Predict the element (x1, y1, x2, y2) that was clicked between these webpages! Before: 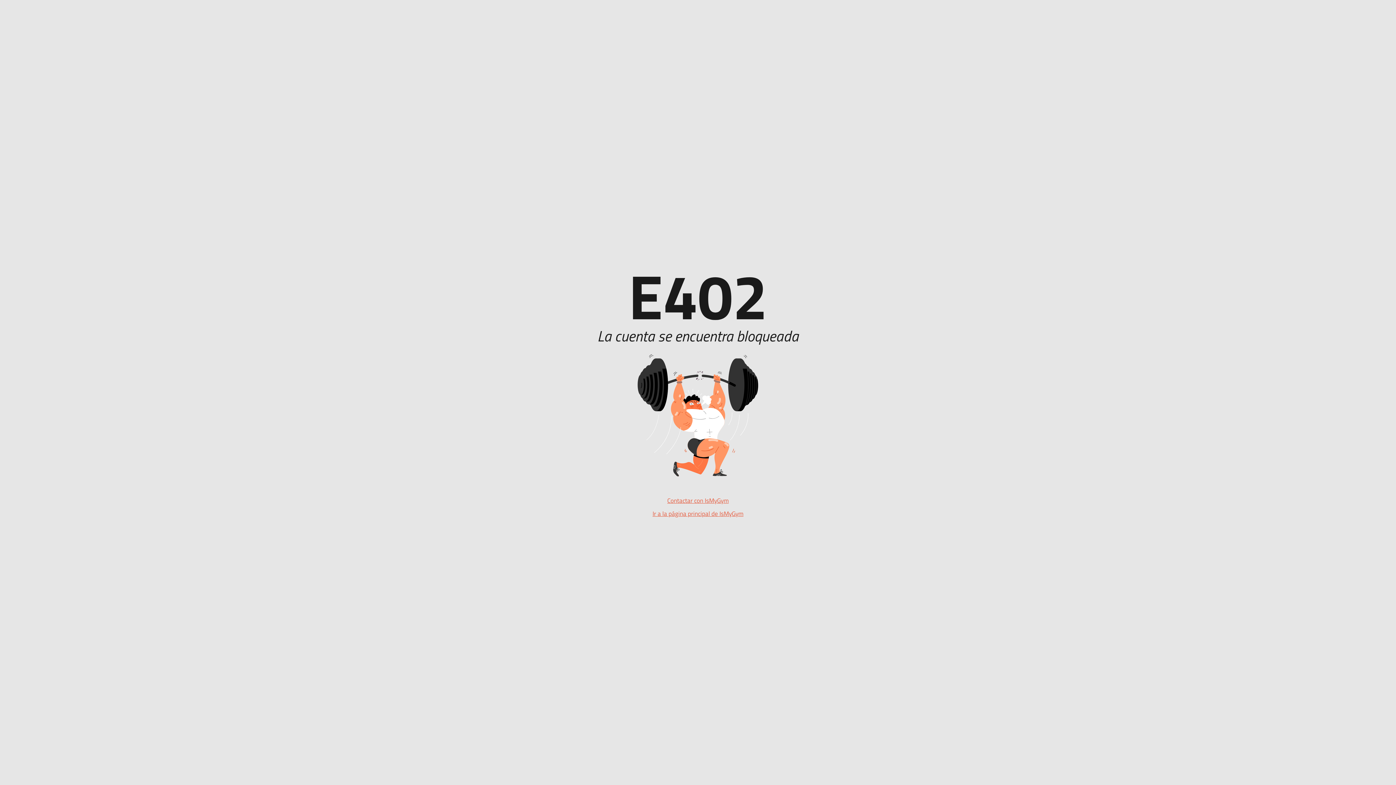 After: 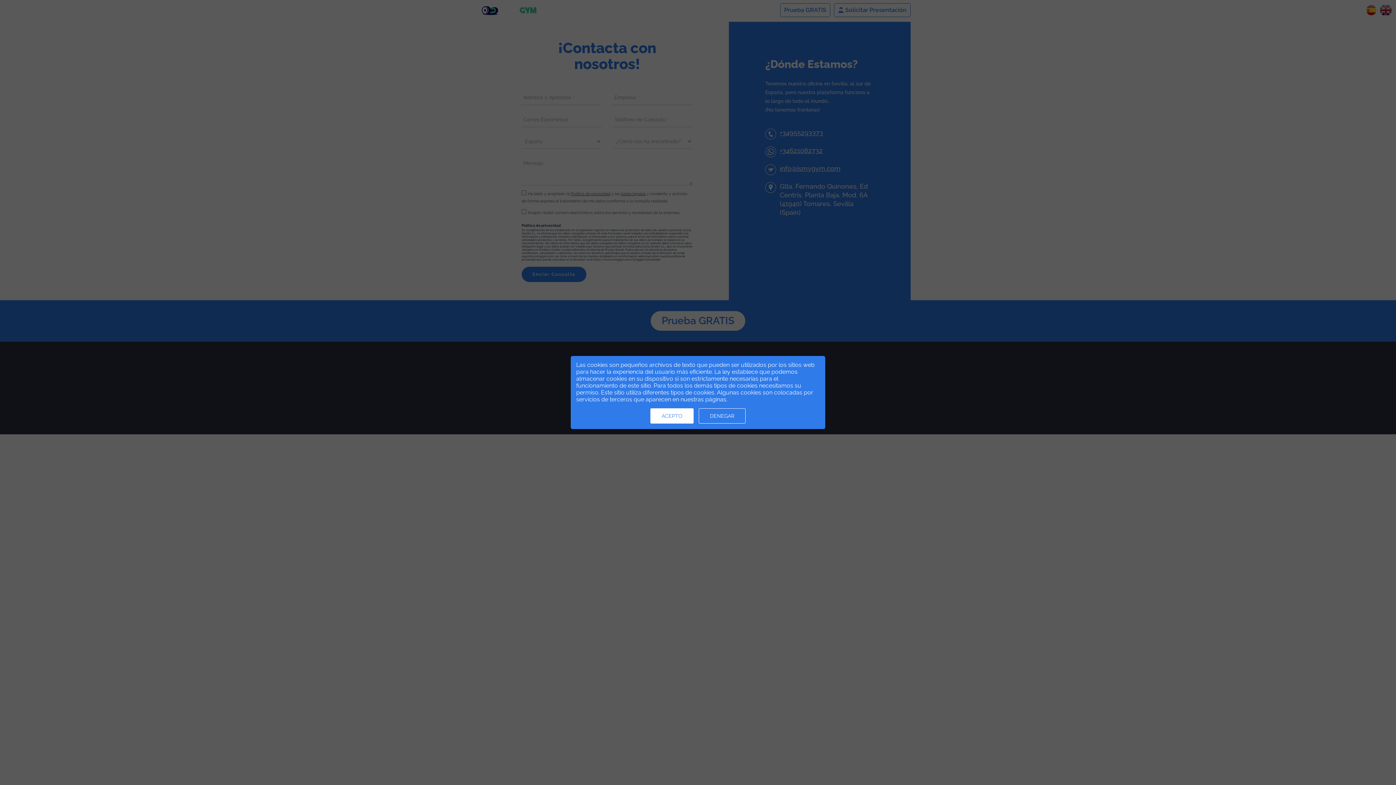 Action: label: Contactar con IsMyGym bbox: (516, 494, 880, 507)